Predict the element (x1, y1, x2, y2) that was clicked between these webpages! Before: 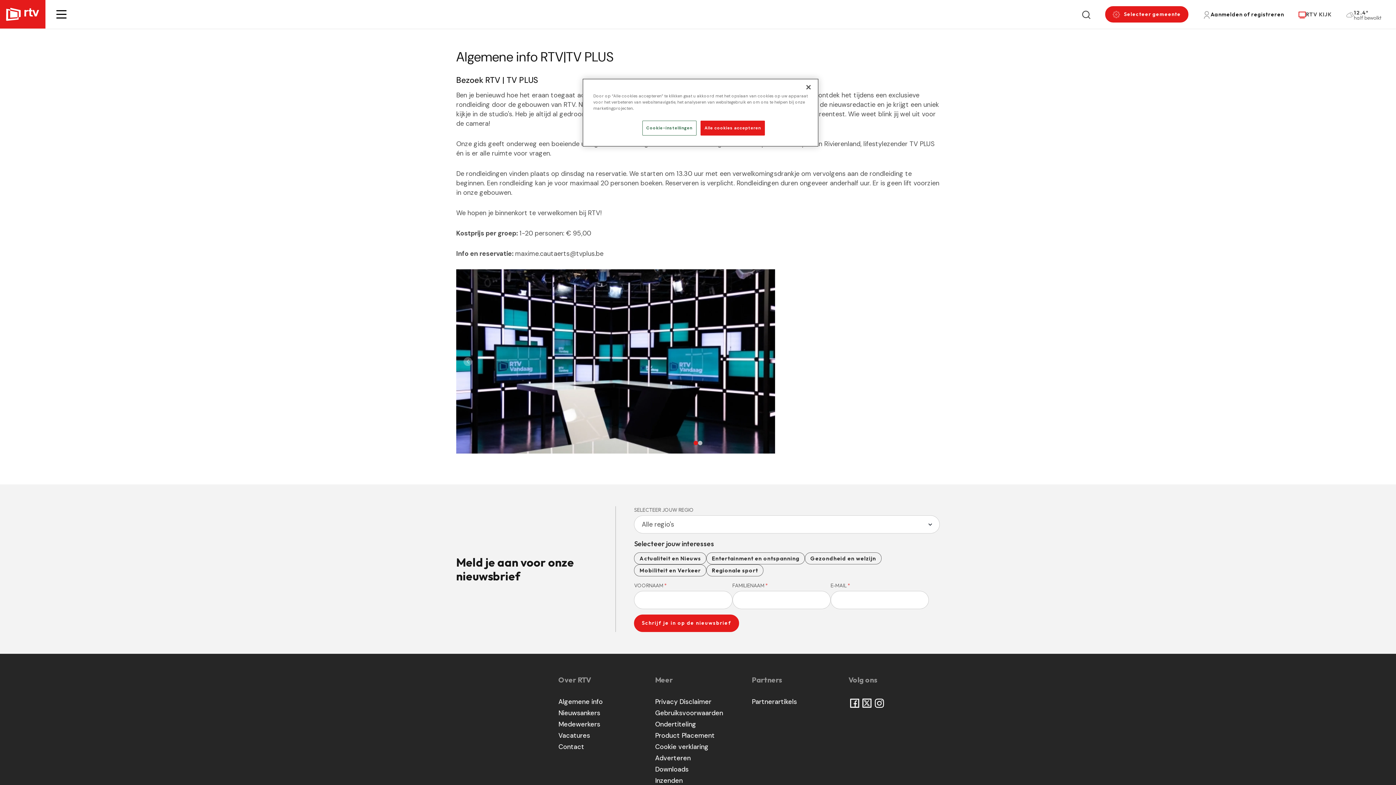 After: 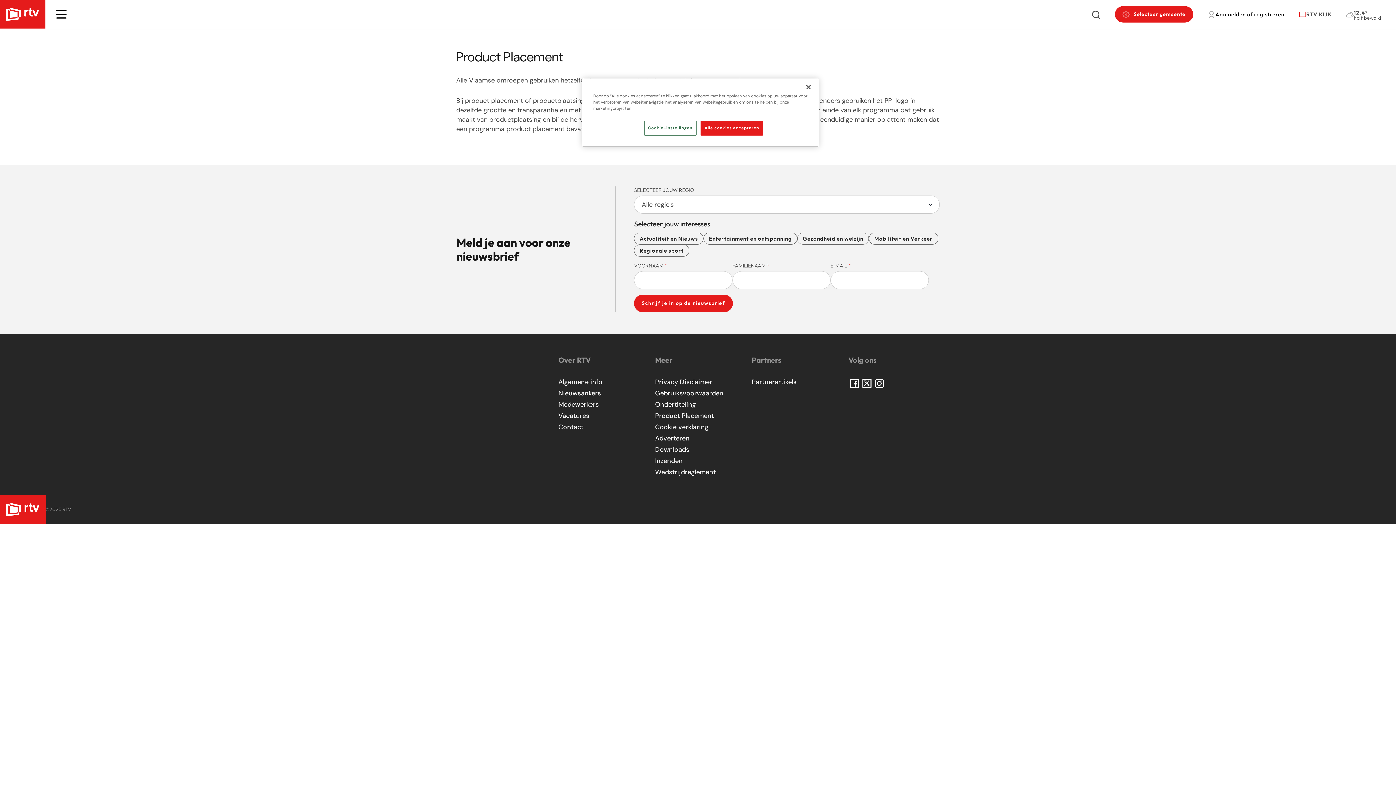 Action: label: Product Placement bbox: (655, 731, 714, 740)